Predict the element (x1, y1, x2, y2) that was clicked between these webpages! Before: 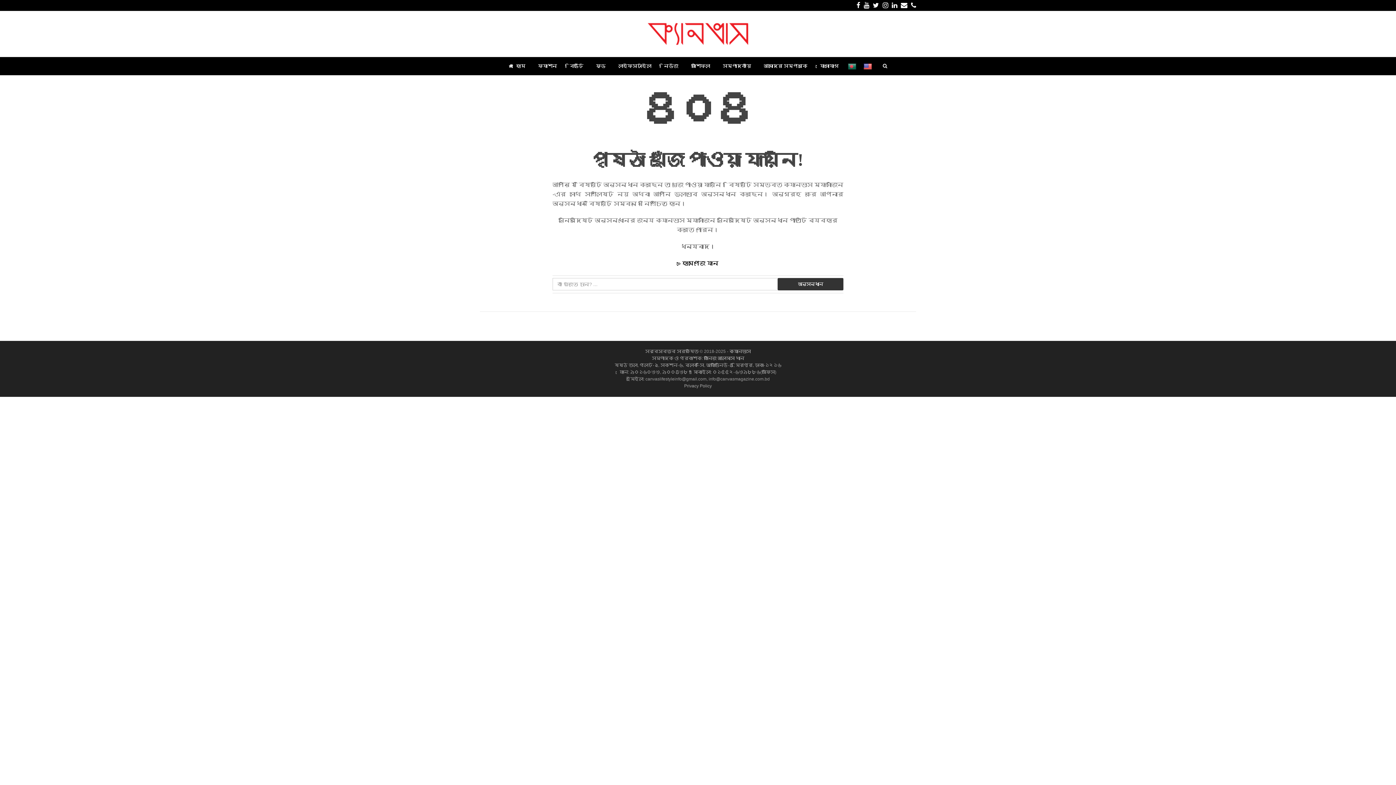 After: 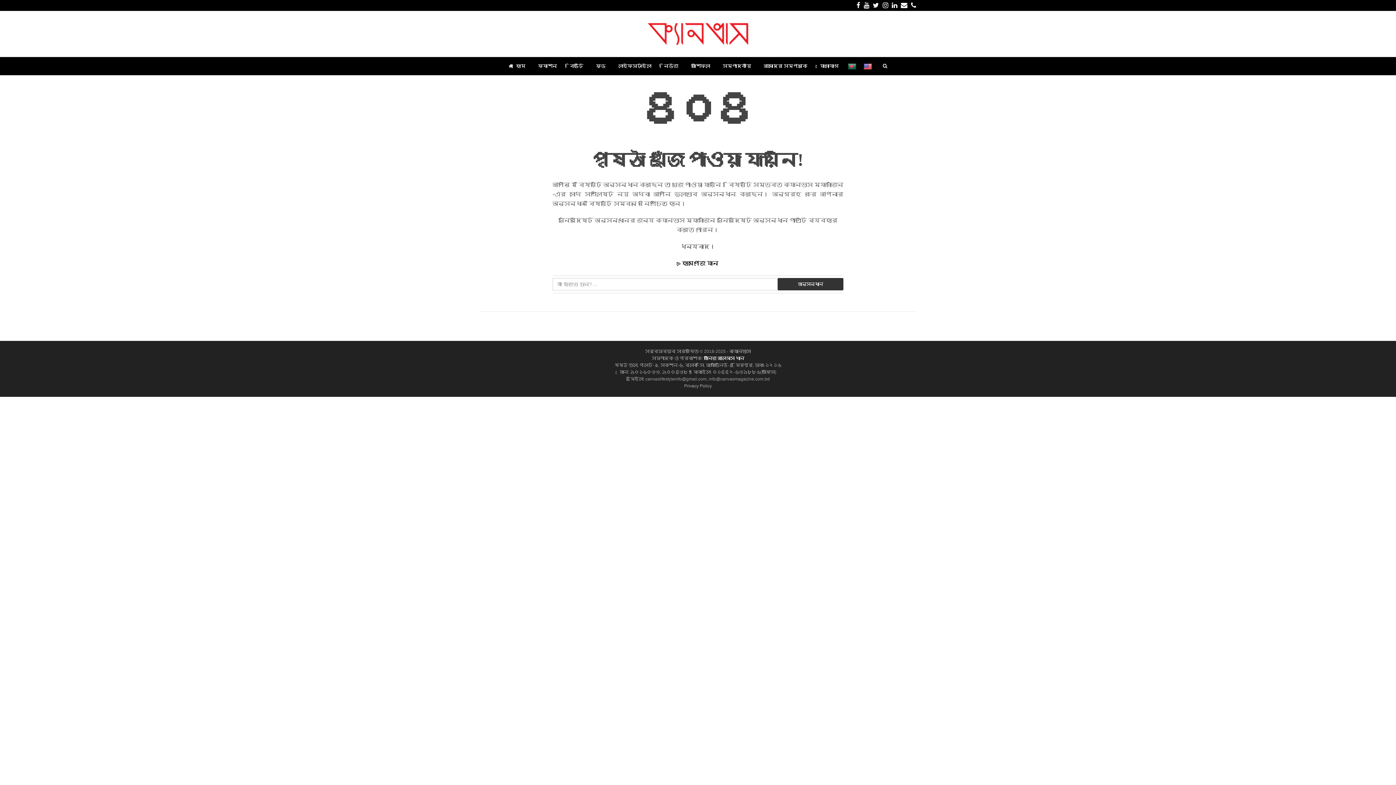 Action: label: কানিজ আলমাস খান bbox: (704, 356, 744, 361)